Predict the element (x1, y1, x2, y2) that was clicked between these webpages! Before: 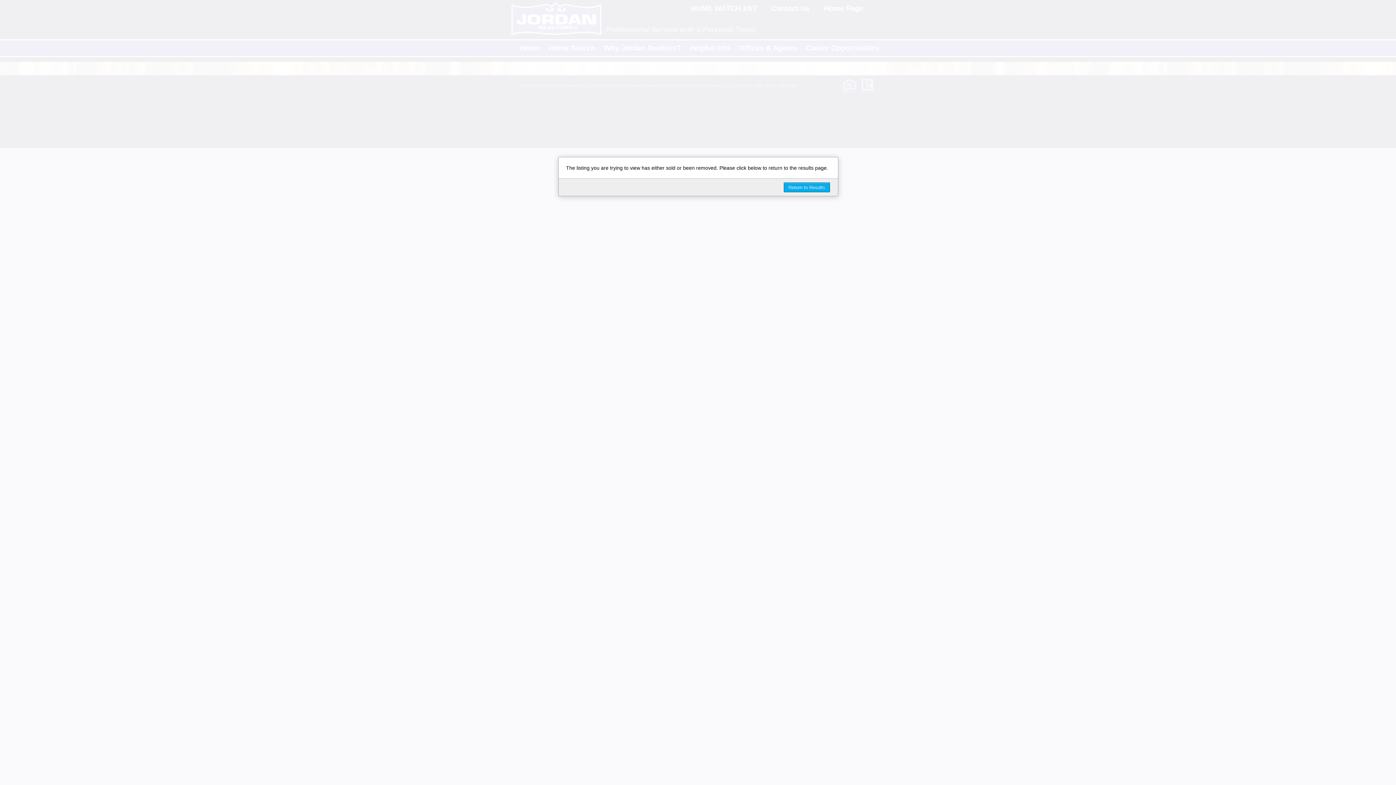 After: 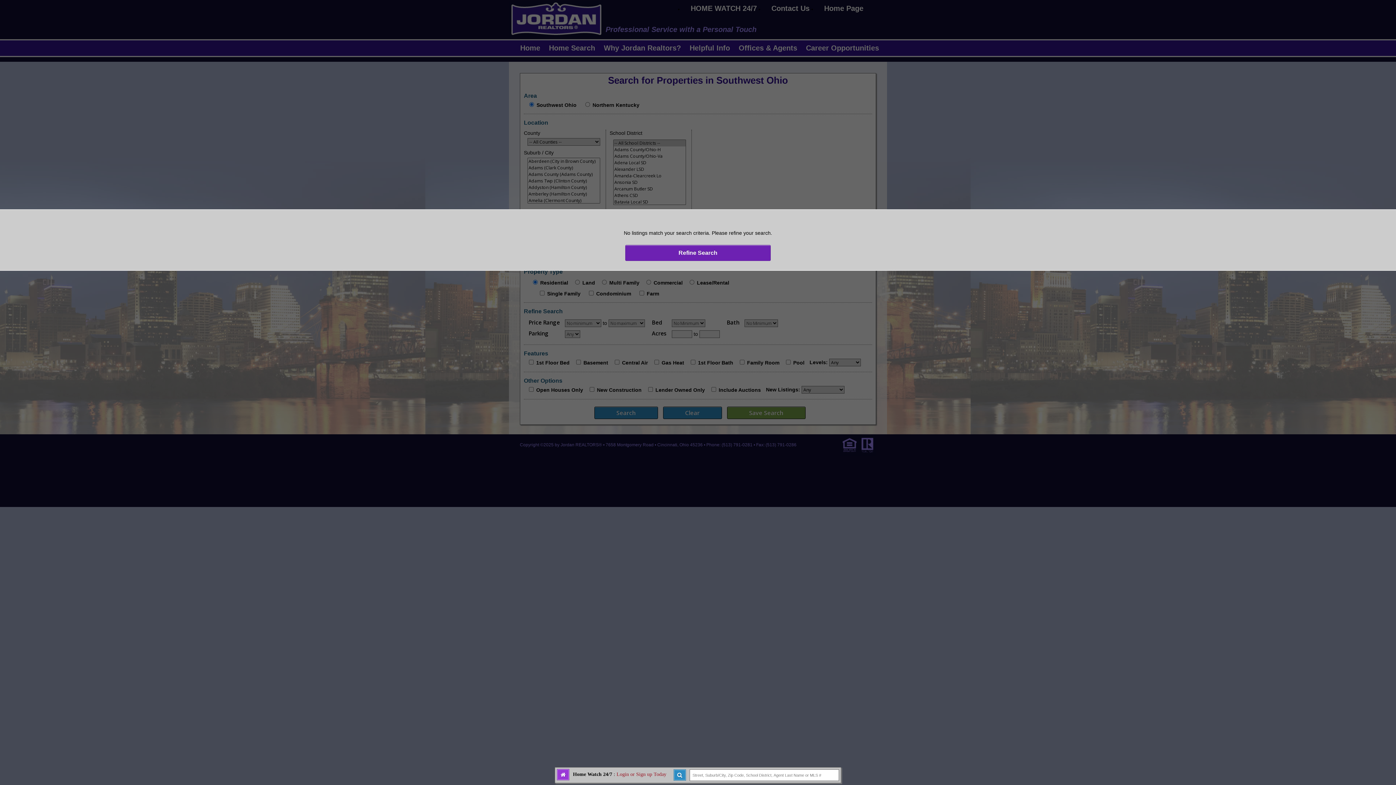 Action: label: Return to Results bbox: (784, 182, 830, 192)